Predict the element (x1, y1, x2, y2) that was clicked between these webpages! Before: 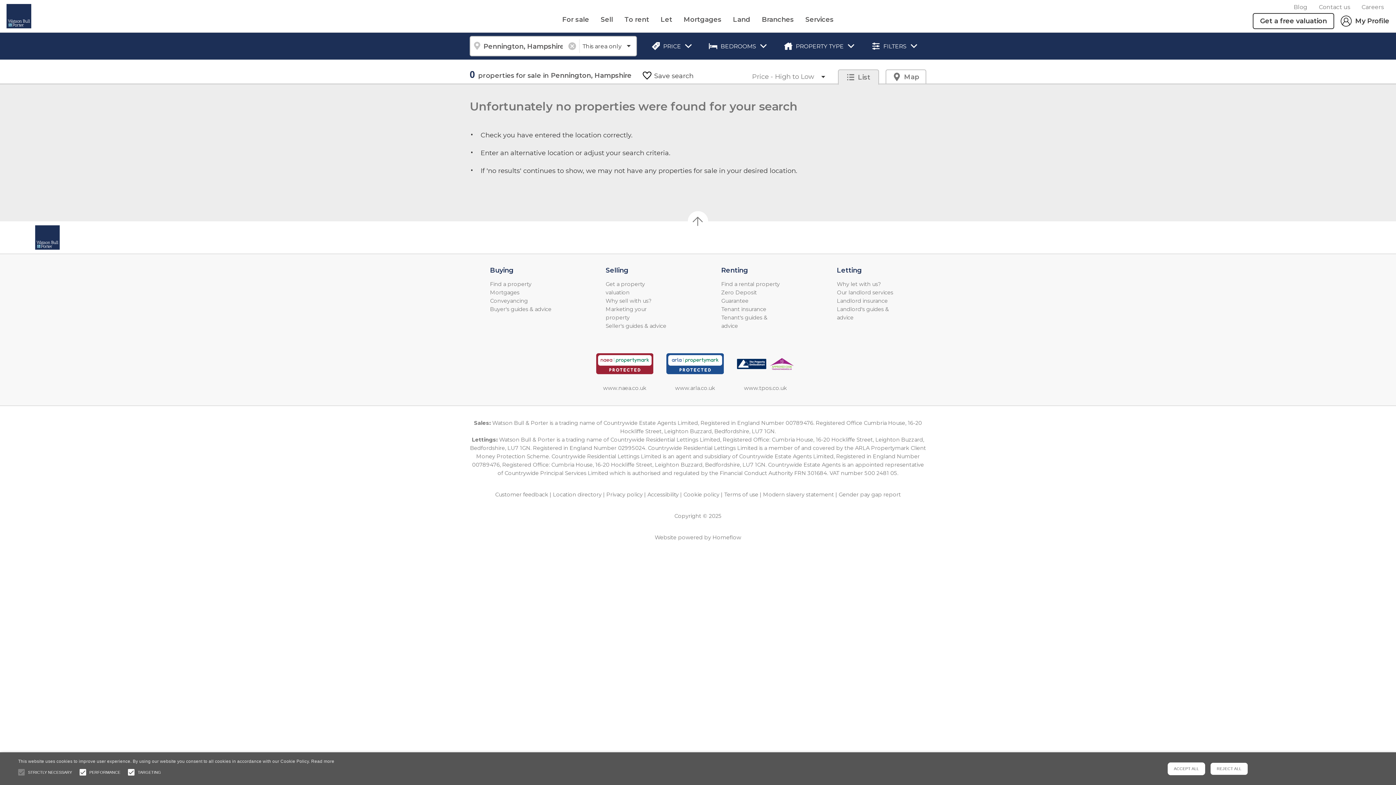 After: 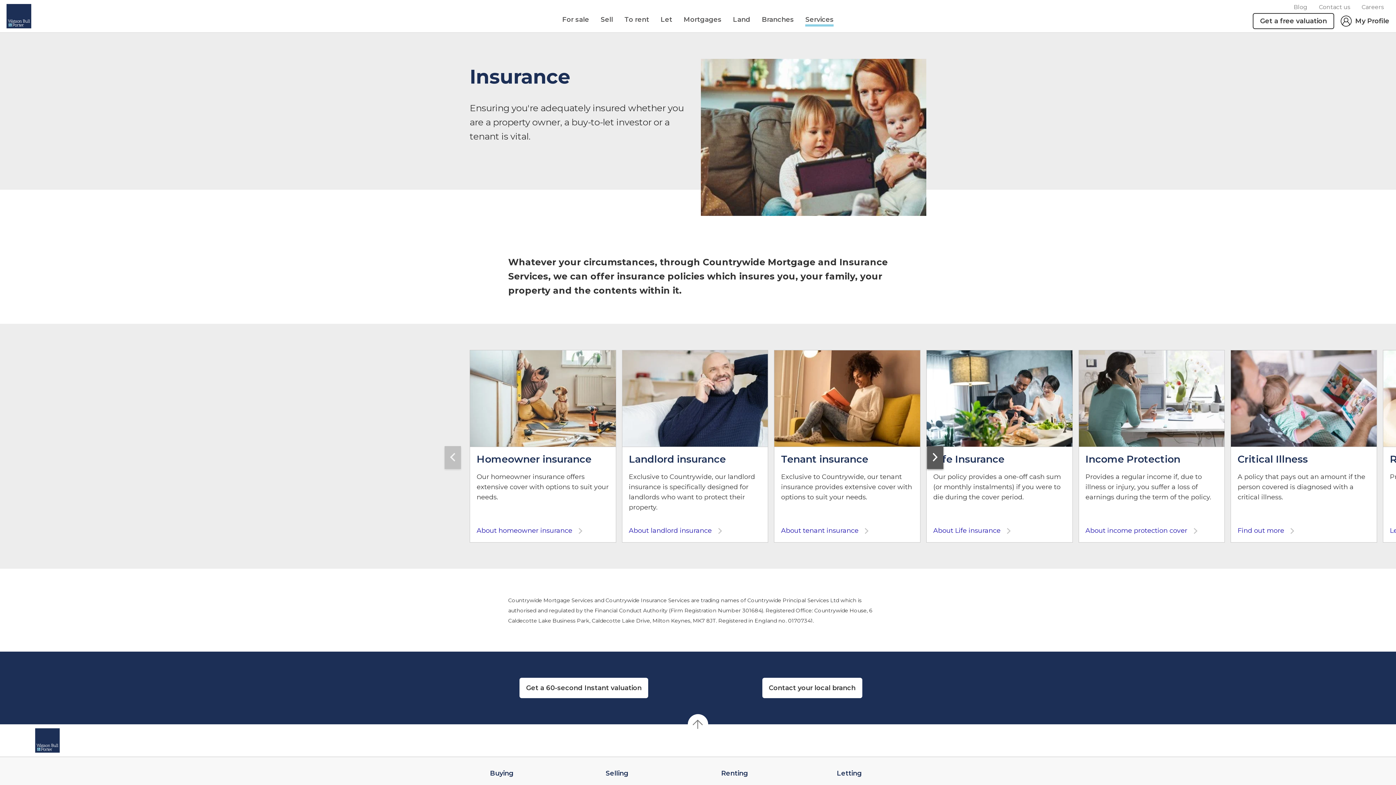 Action: bbox: (721, 306, 766, 312) label: Tenant insurance